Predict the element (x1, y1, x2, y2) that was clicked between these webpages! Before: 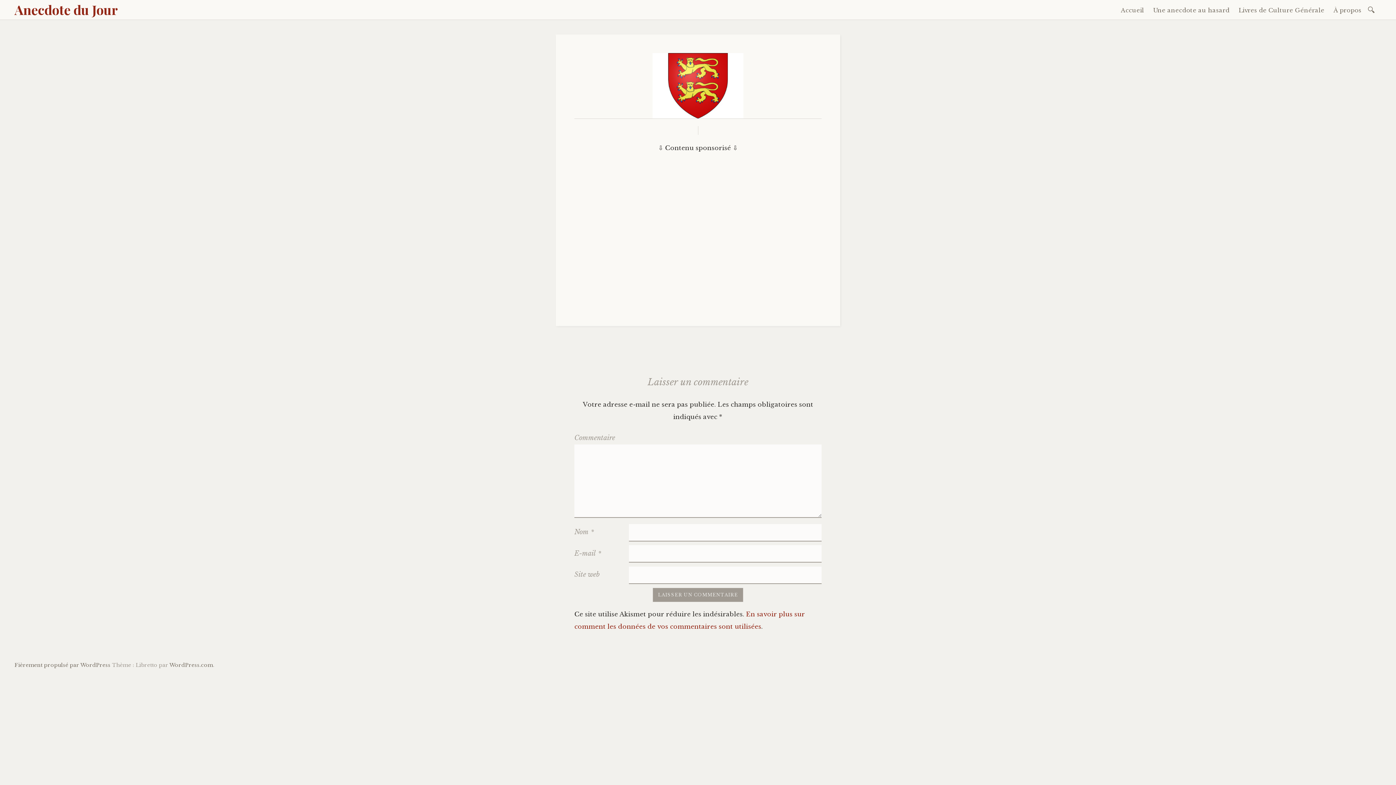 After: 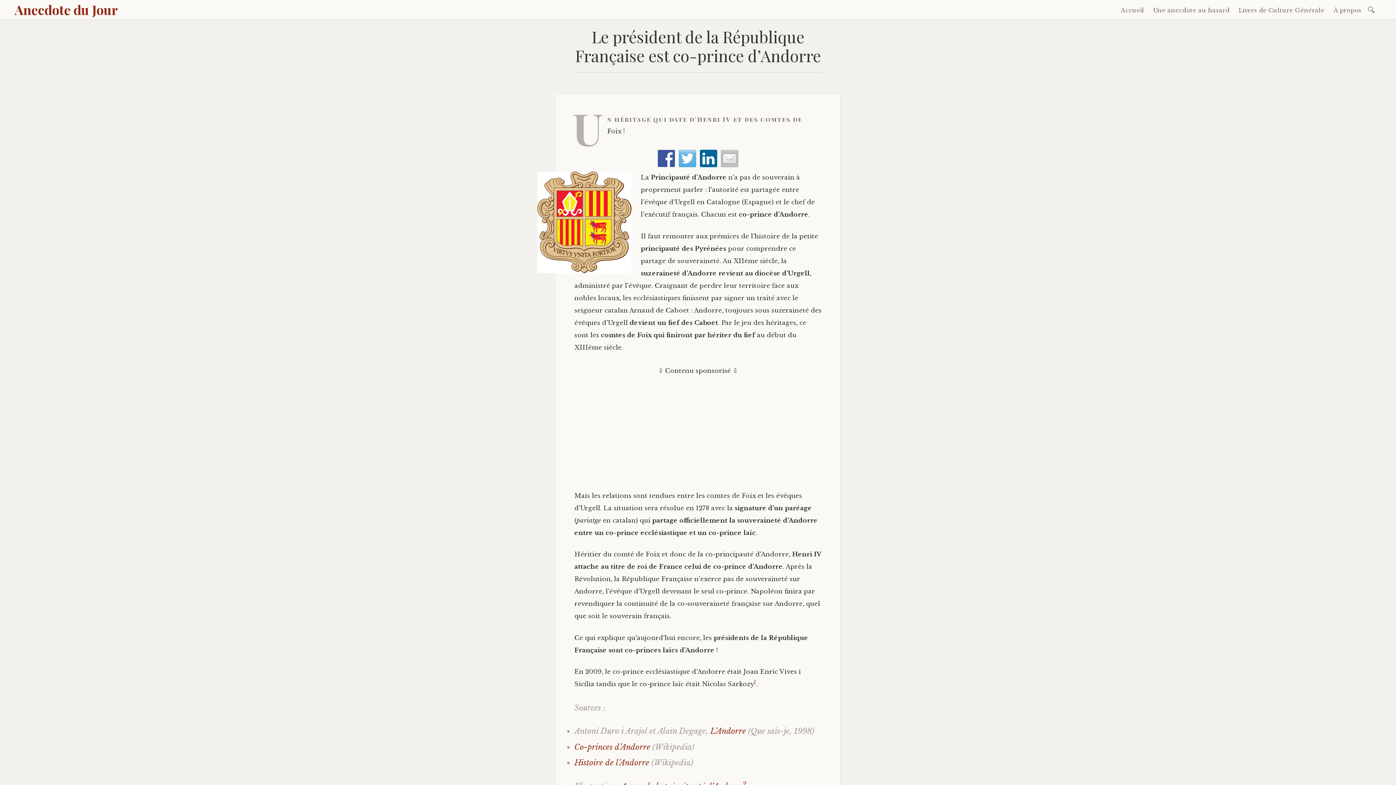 Action: label: Une anecdote au hasard bbox: (1149, 3, 1233, 16)